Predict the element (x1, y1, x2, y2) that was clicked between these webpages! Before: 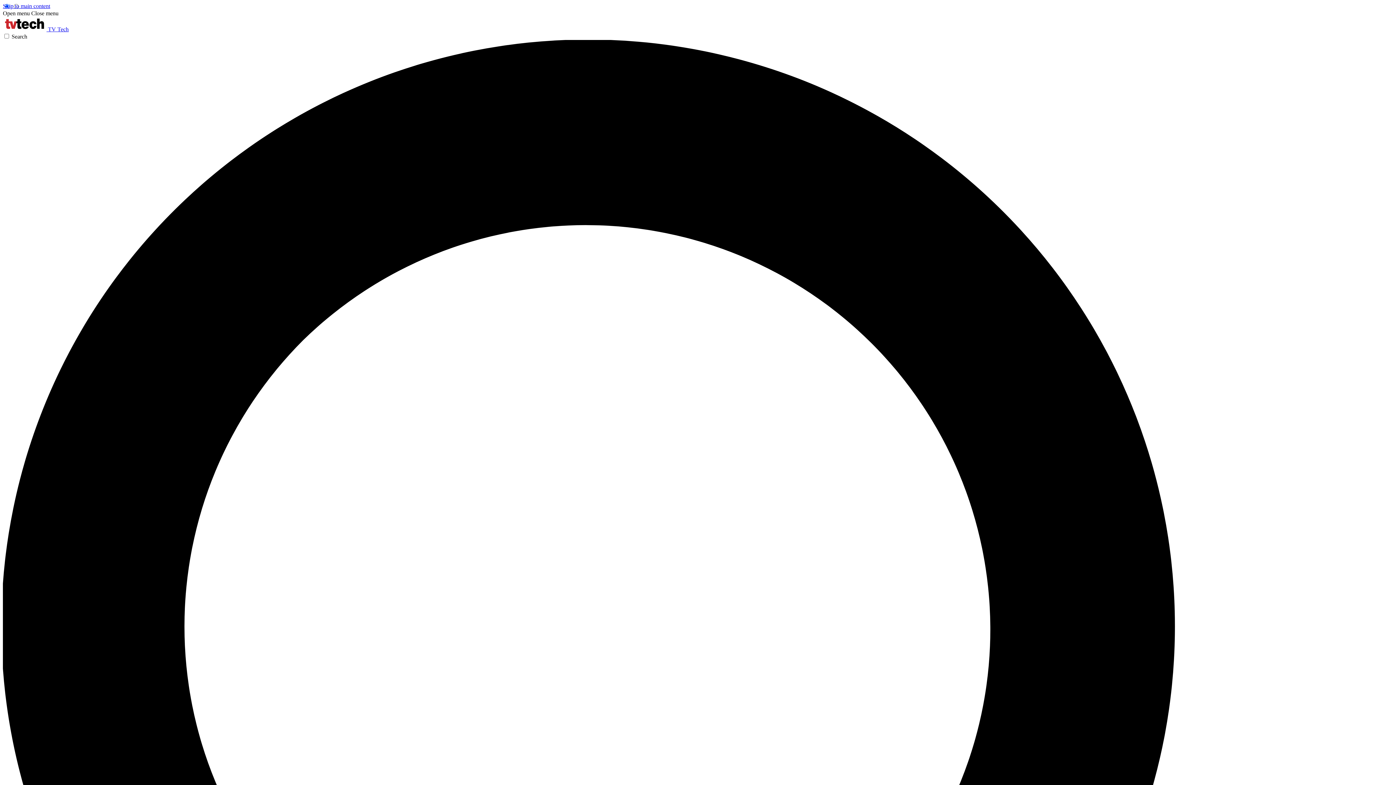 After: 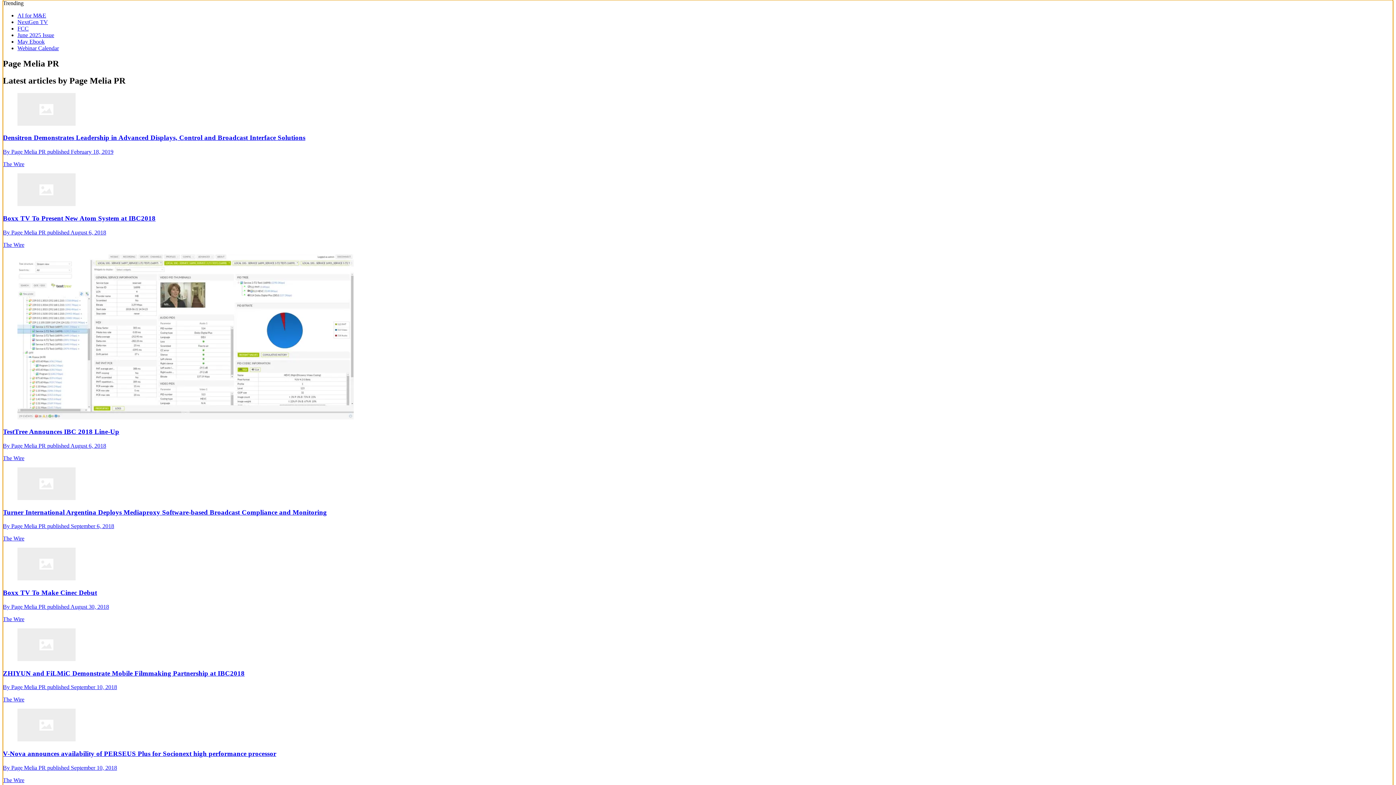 Action: label: Skip to main content bbox: (2, 2, 50, 9)